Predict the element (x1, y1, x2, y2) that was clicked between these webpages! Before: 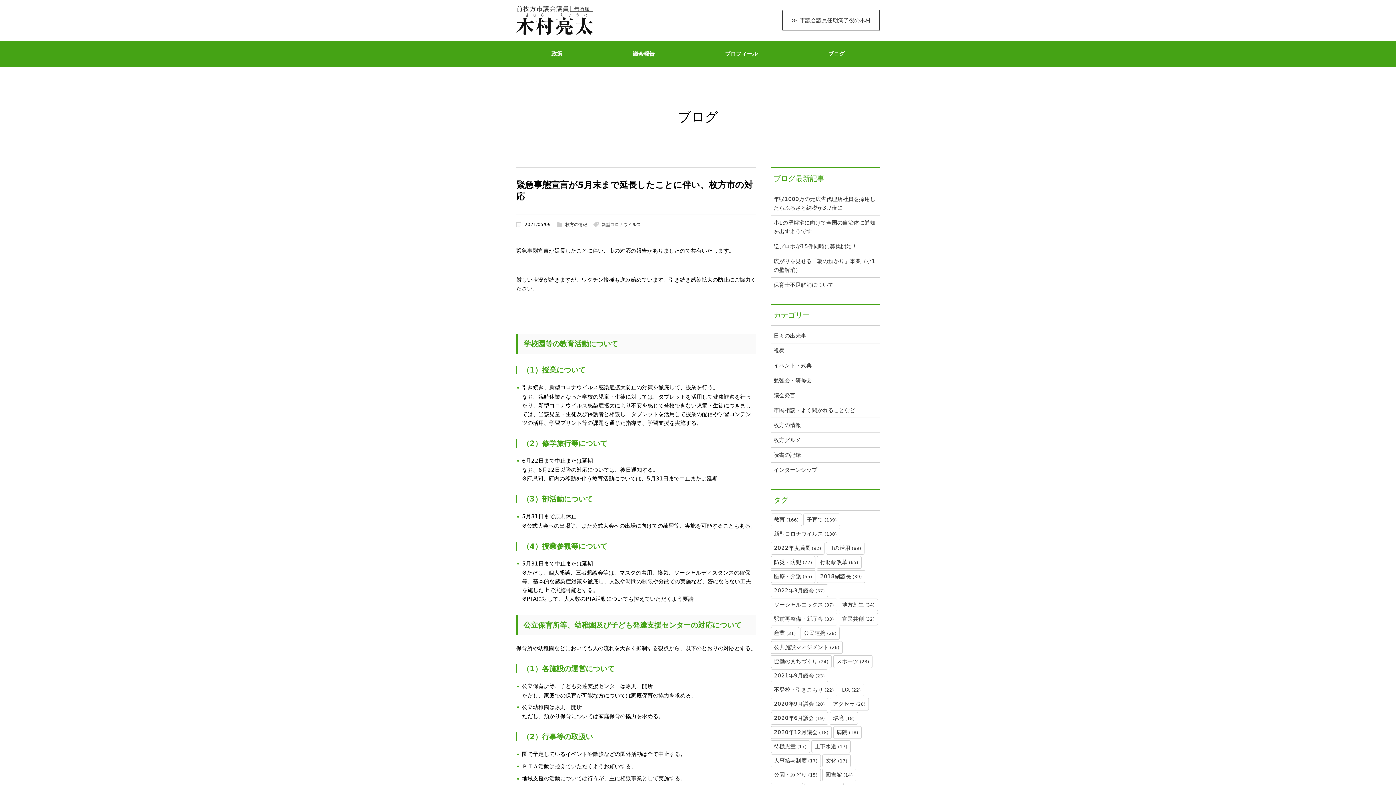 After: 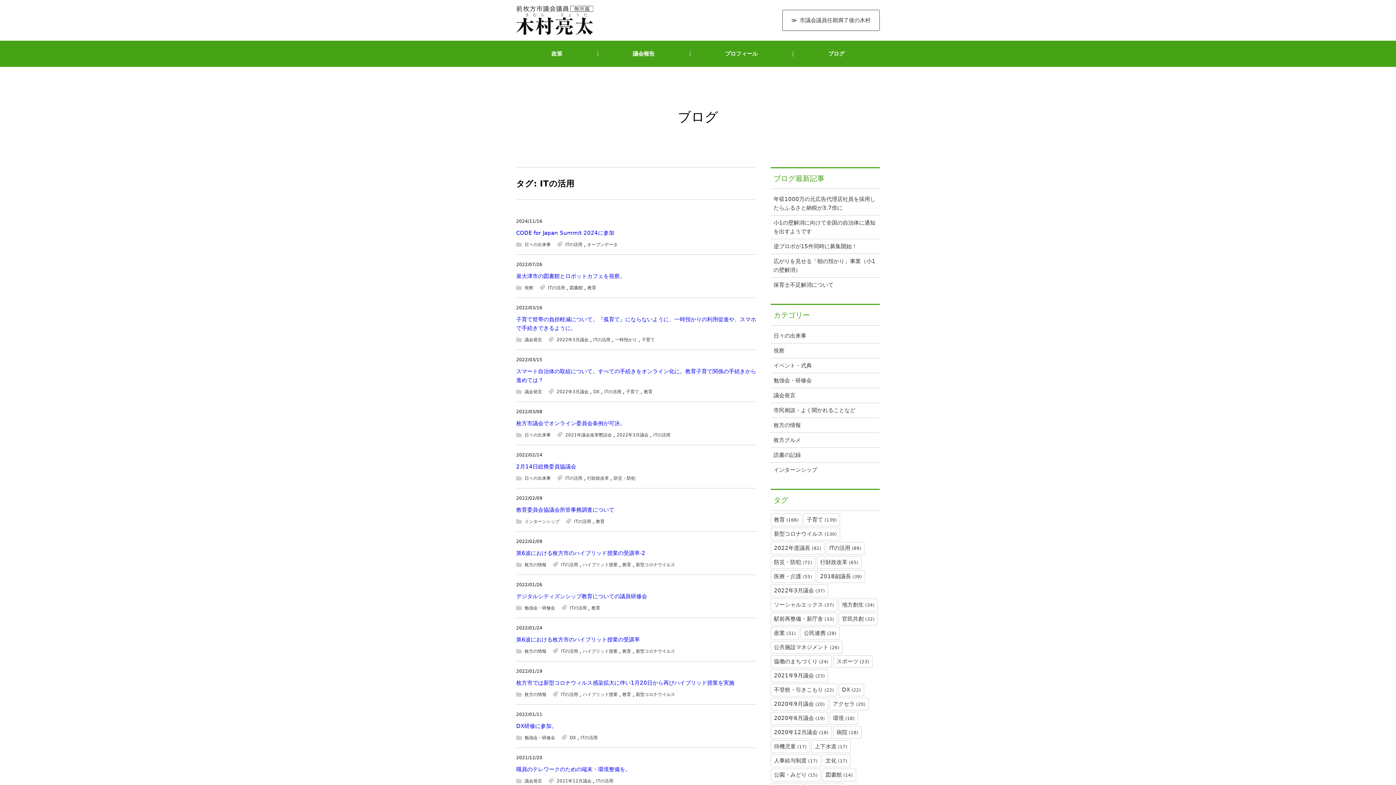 Action: bbox: (826, 542, 864, 554) label: ITの活用 (89個の項目)